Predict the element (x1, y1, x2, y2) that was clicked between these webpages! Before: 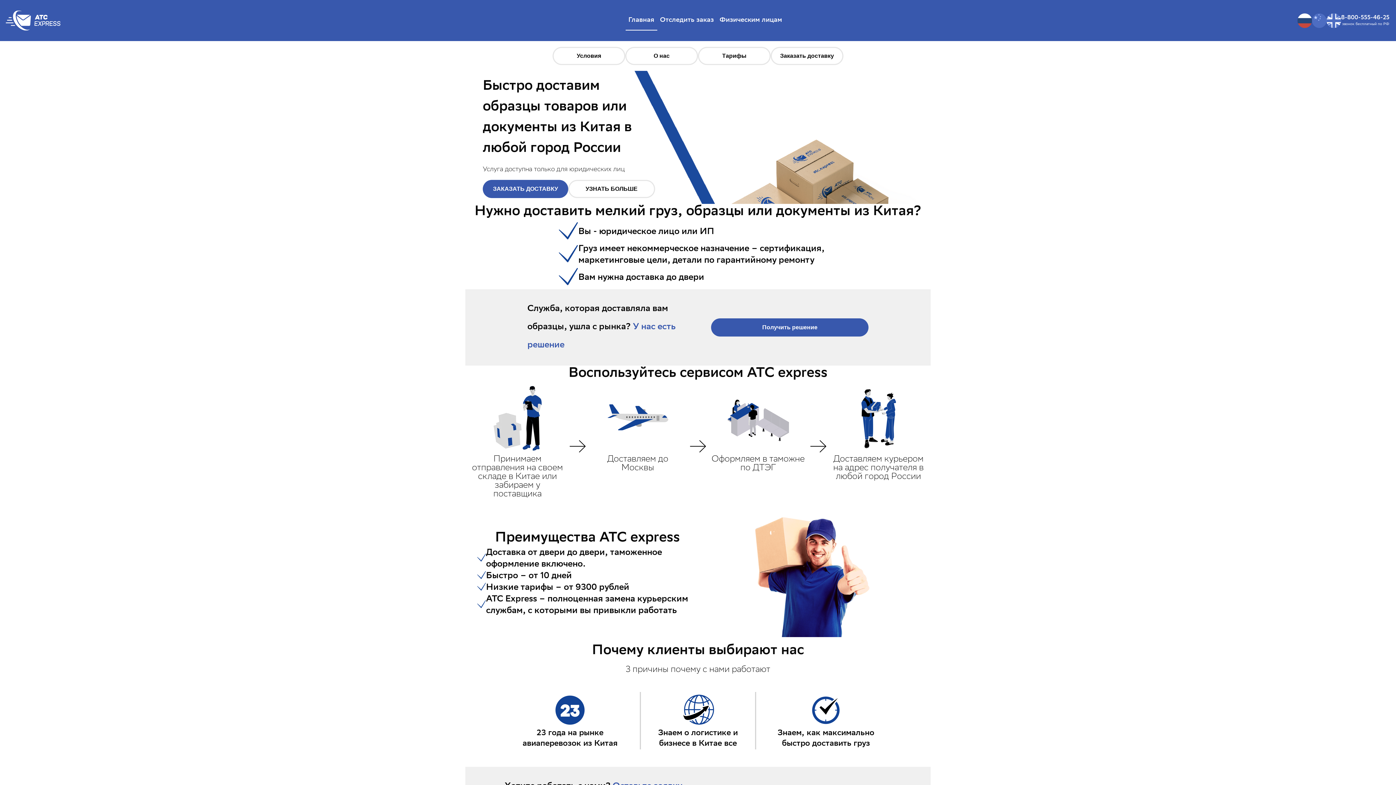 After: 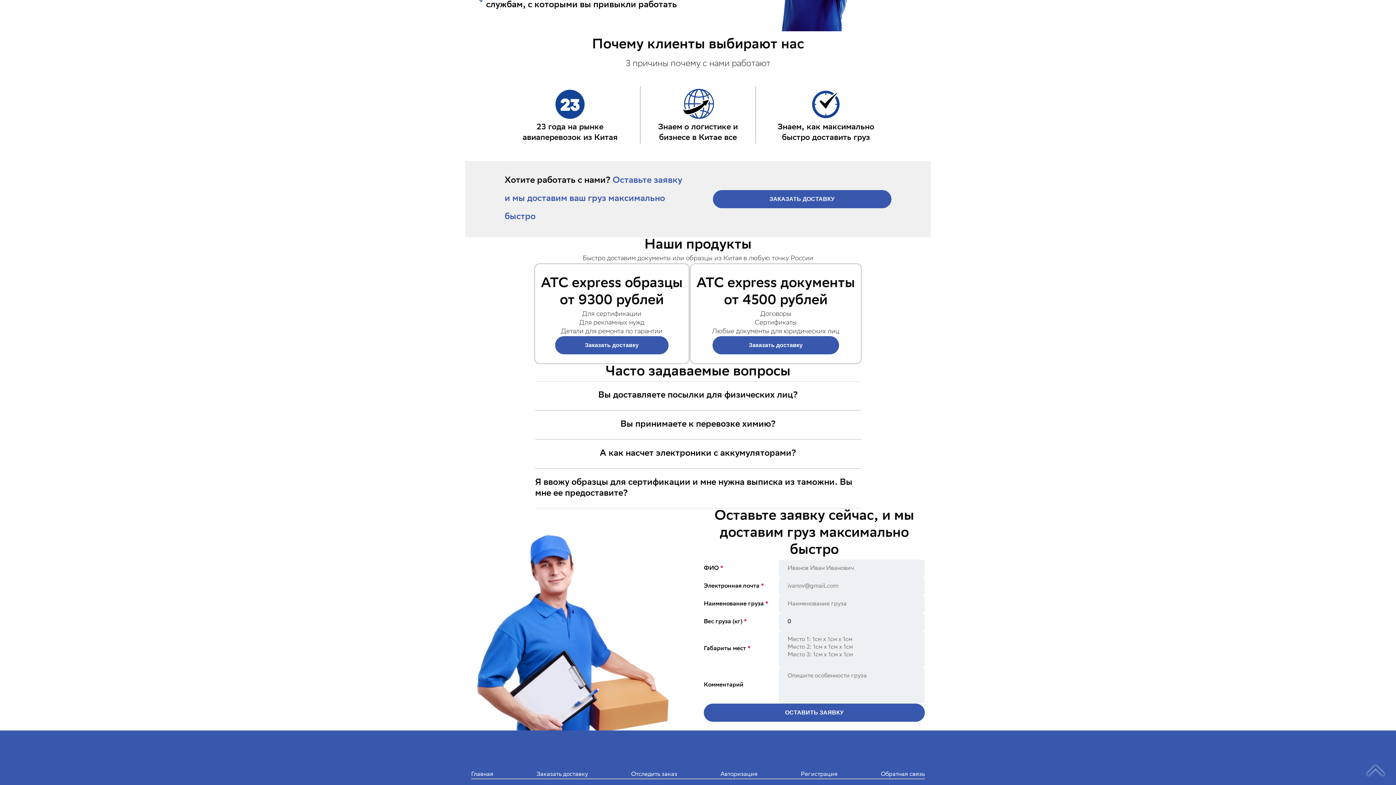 Action: bbox: (770, 46, 843, 65) label: Заказать доставку